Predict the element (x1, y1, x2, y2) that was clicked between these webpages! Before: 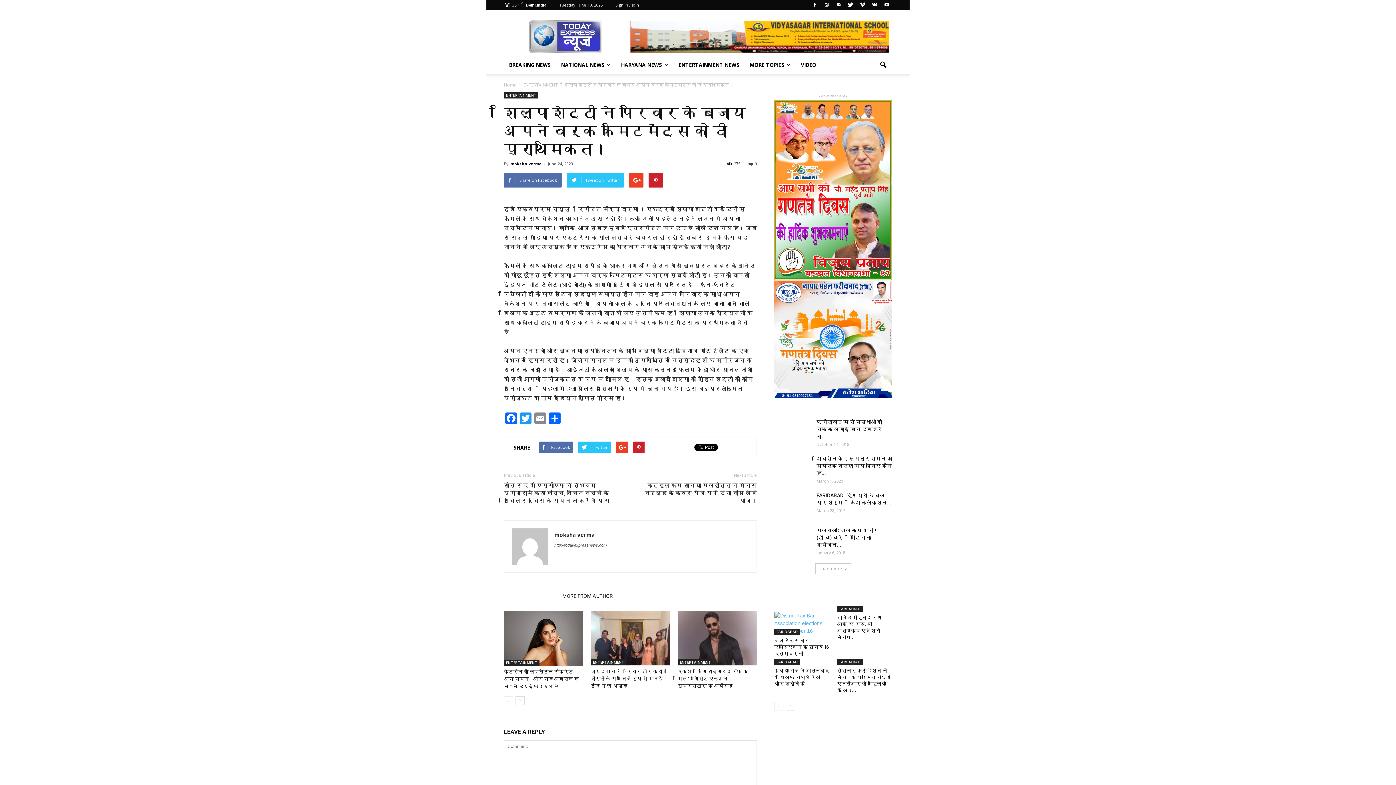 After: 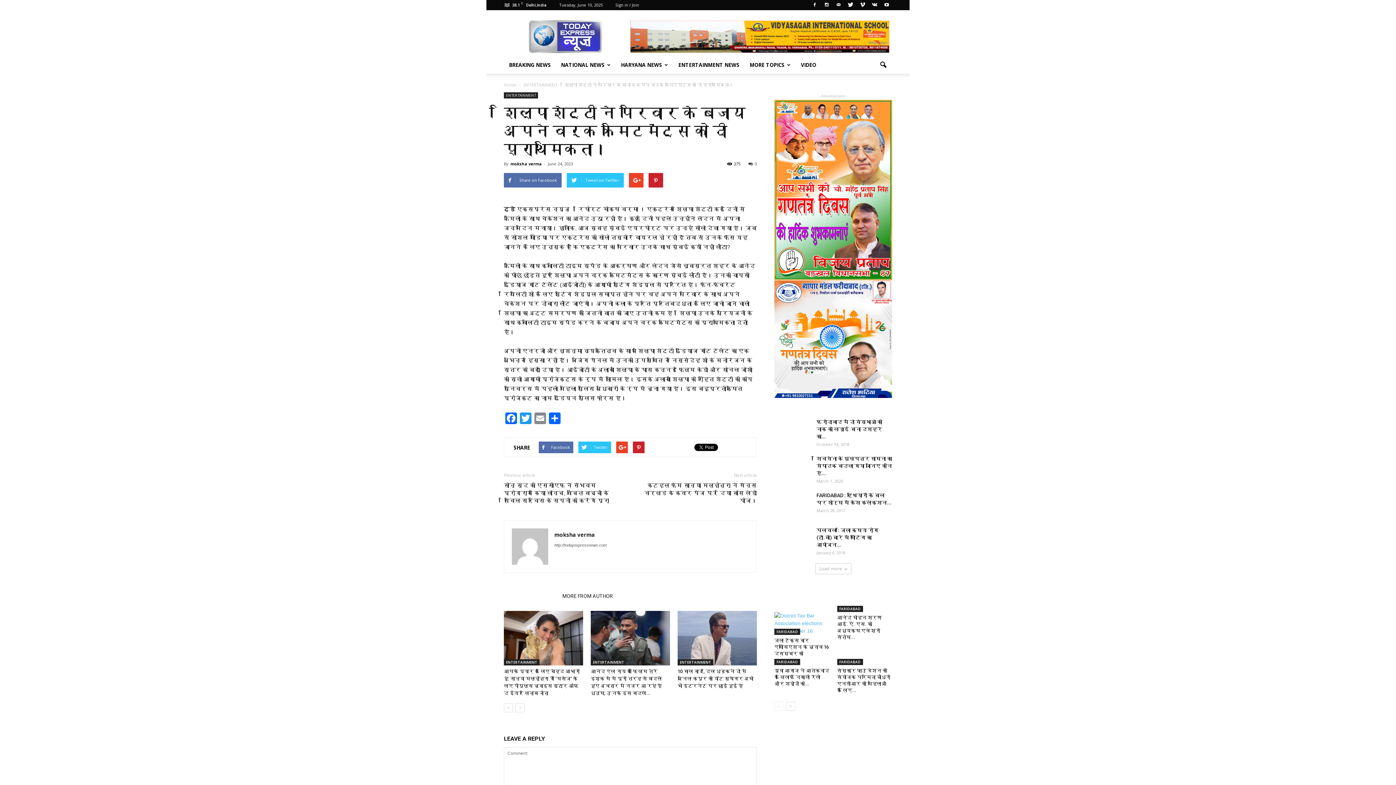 Action: bbox: (515, 696, 524, 705)